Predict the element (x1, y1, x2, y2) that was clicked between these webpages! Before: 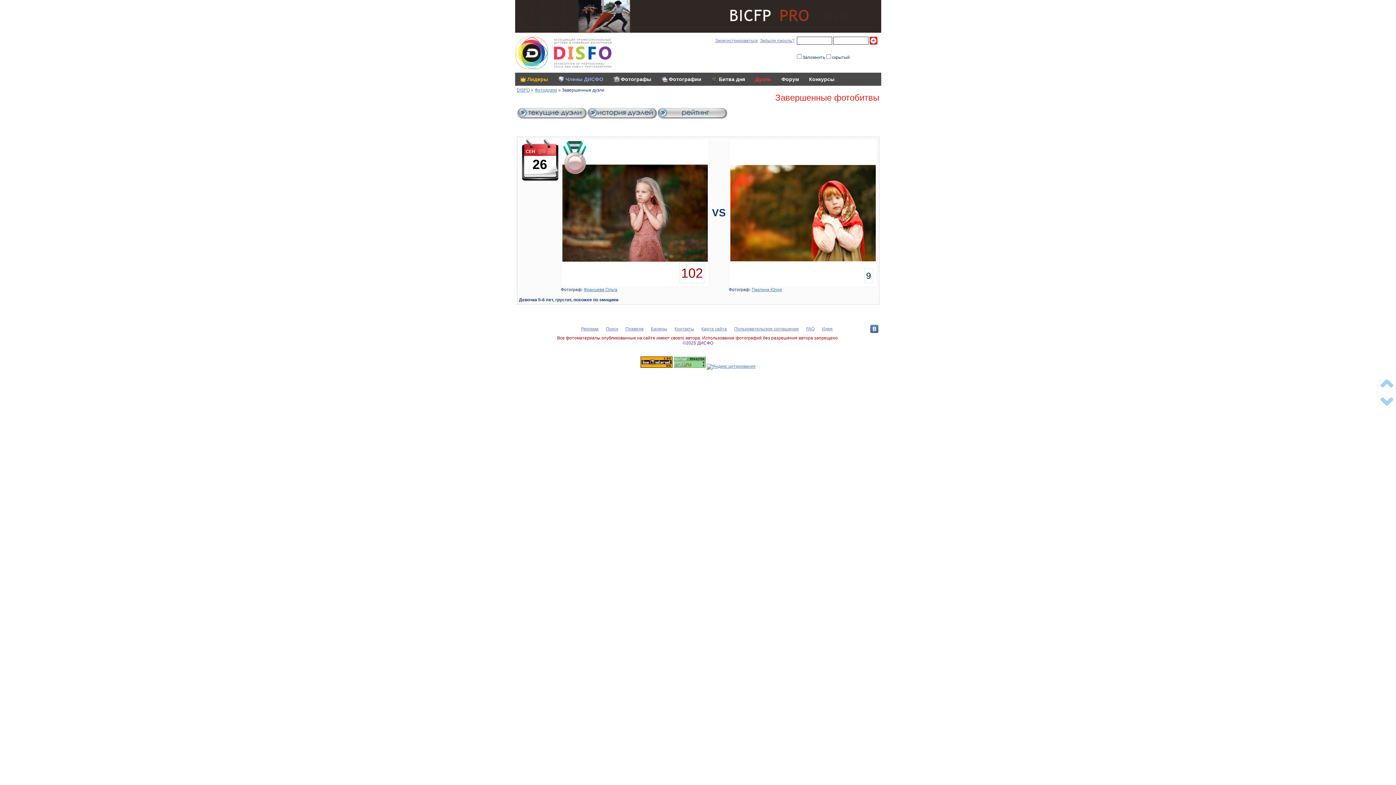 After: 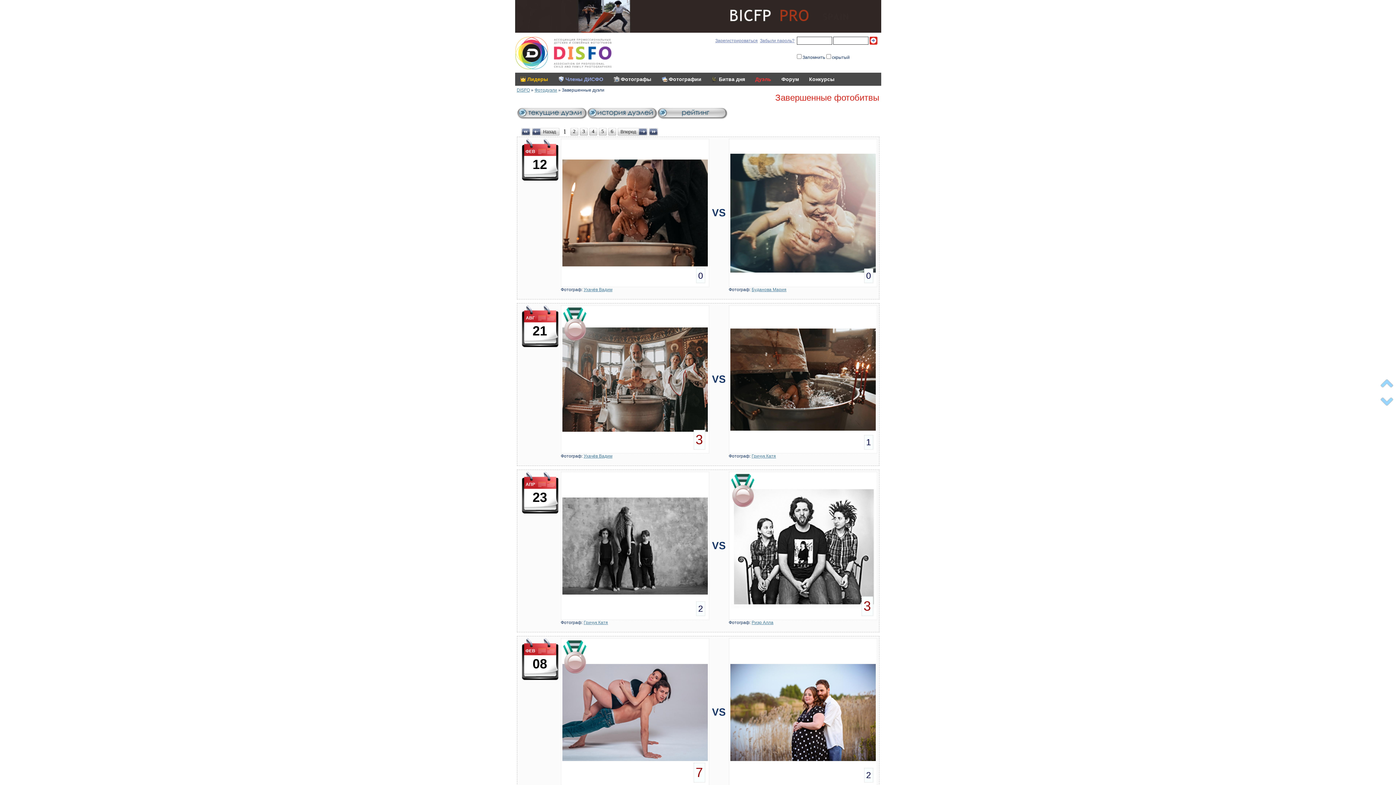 Action: bbox: (587, 108, 657, 119)